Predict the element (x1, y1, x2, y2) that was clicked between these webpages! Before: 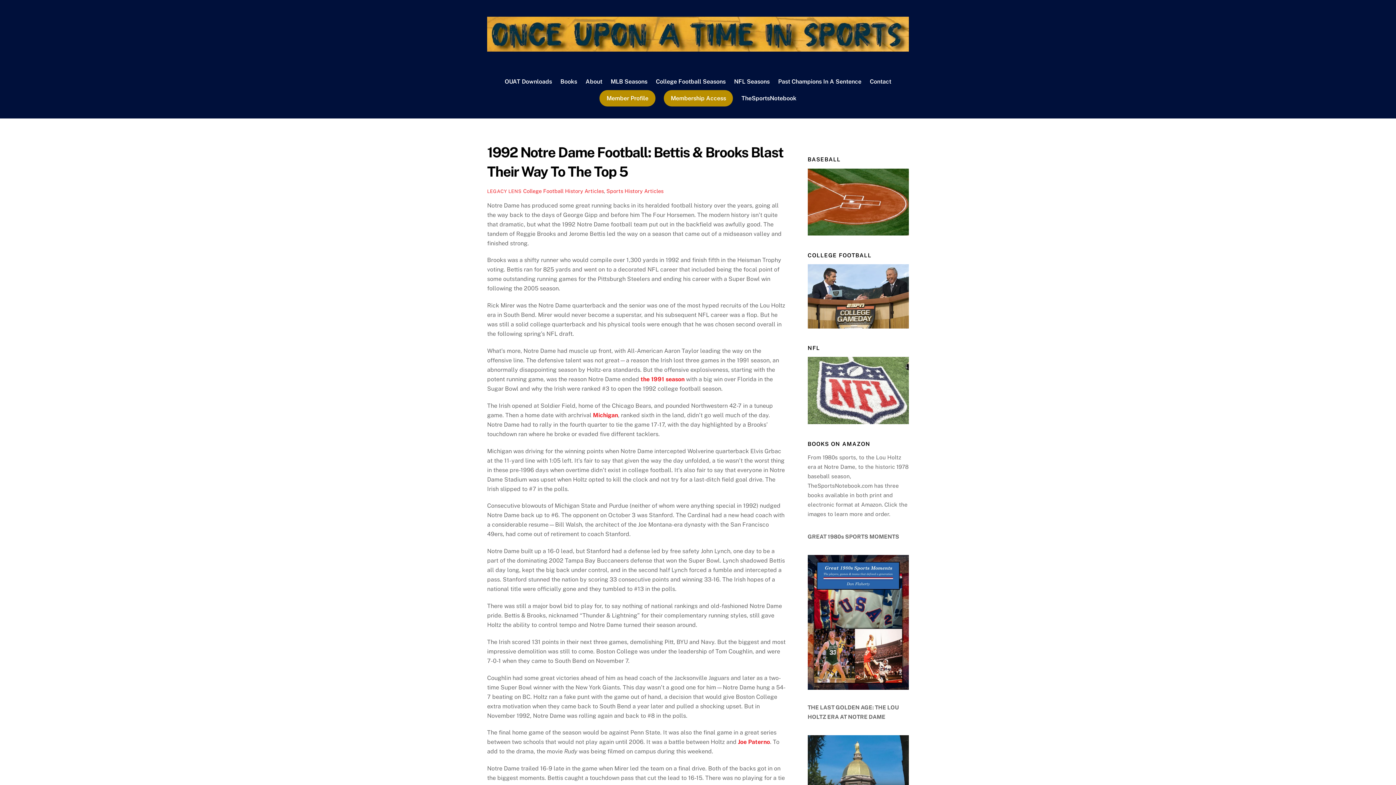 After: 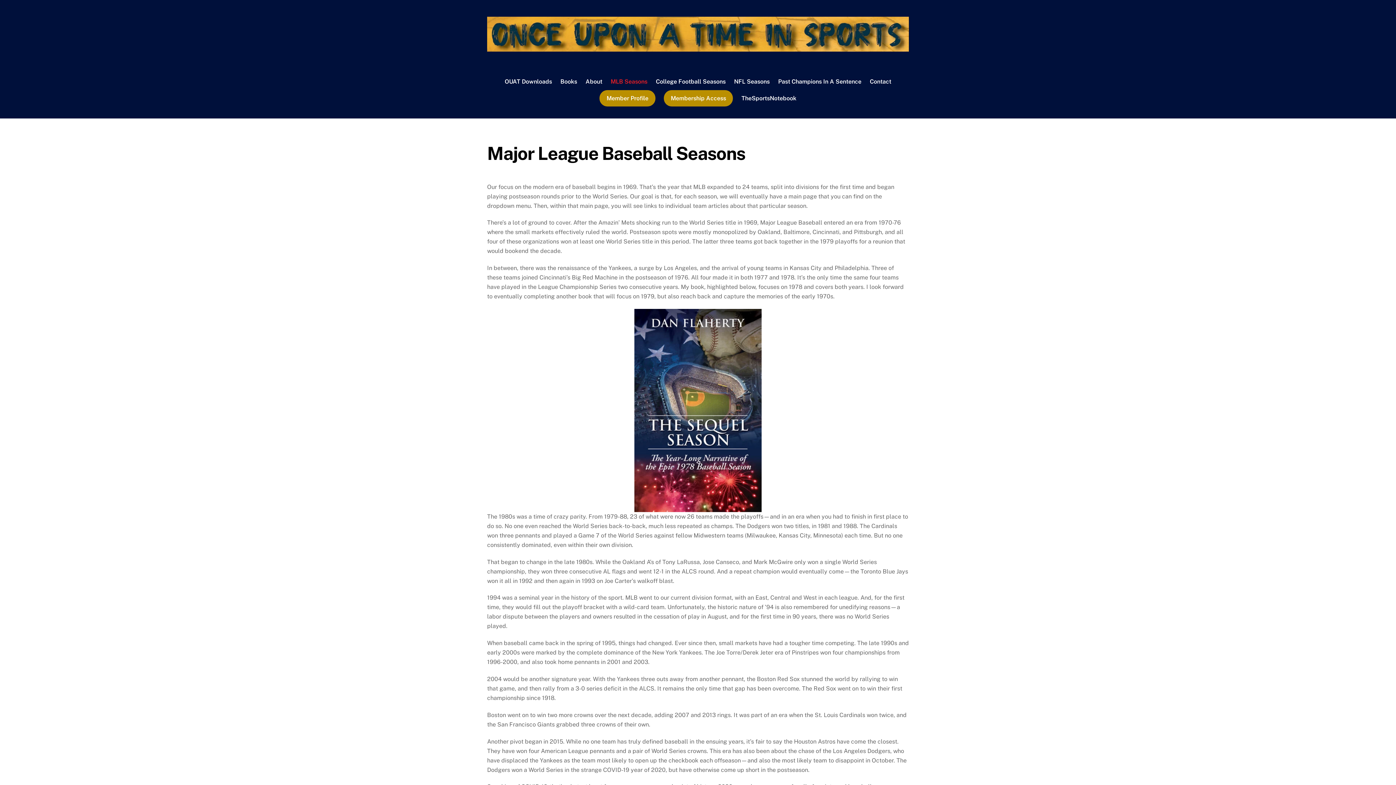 Action: bbox: (807, 230, 909, 236)